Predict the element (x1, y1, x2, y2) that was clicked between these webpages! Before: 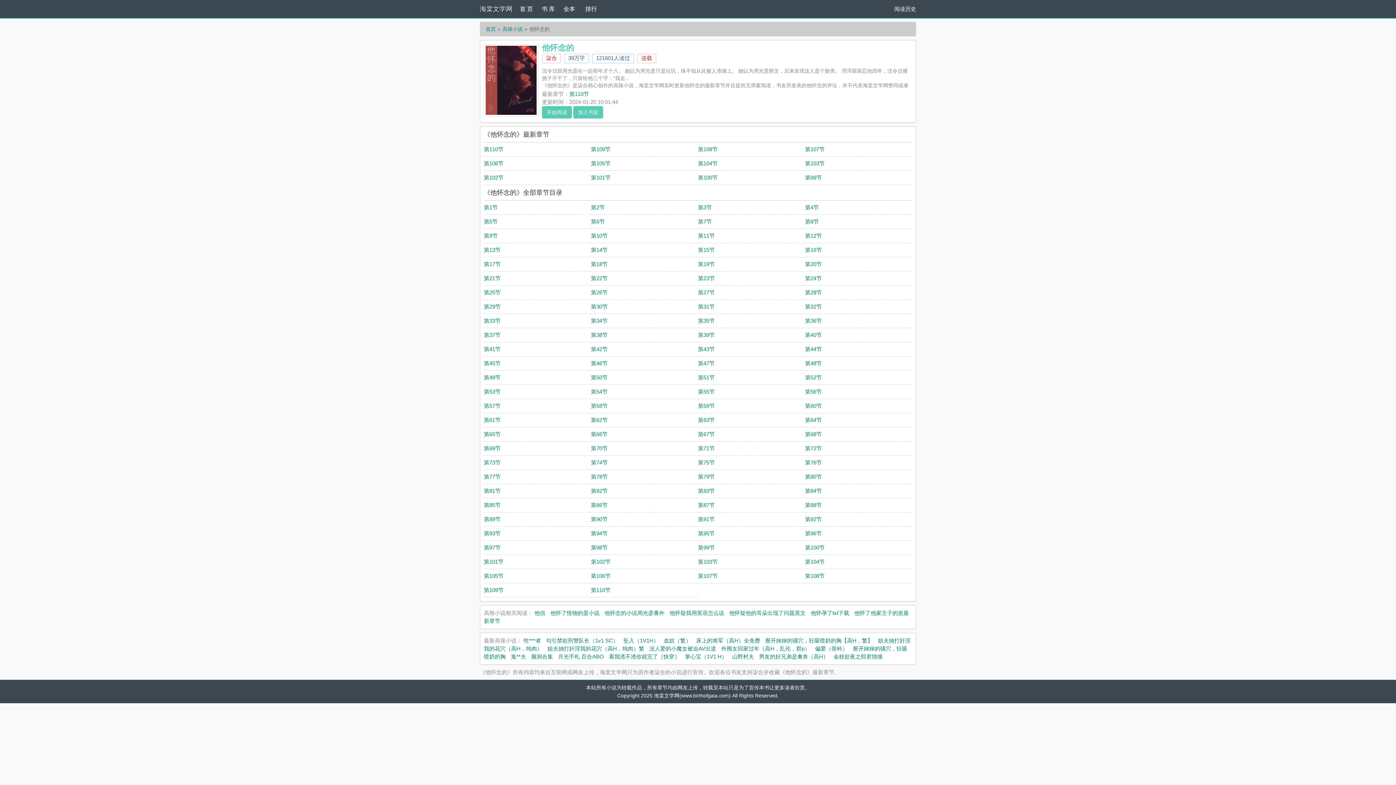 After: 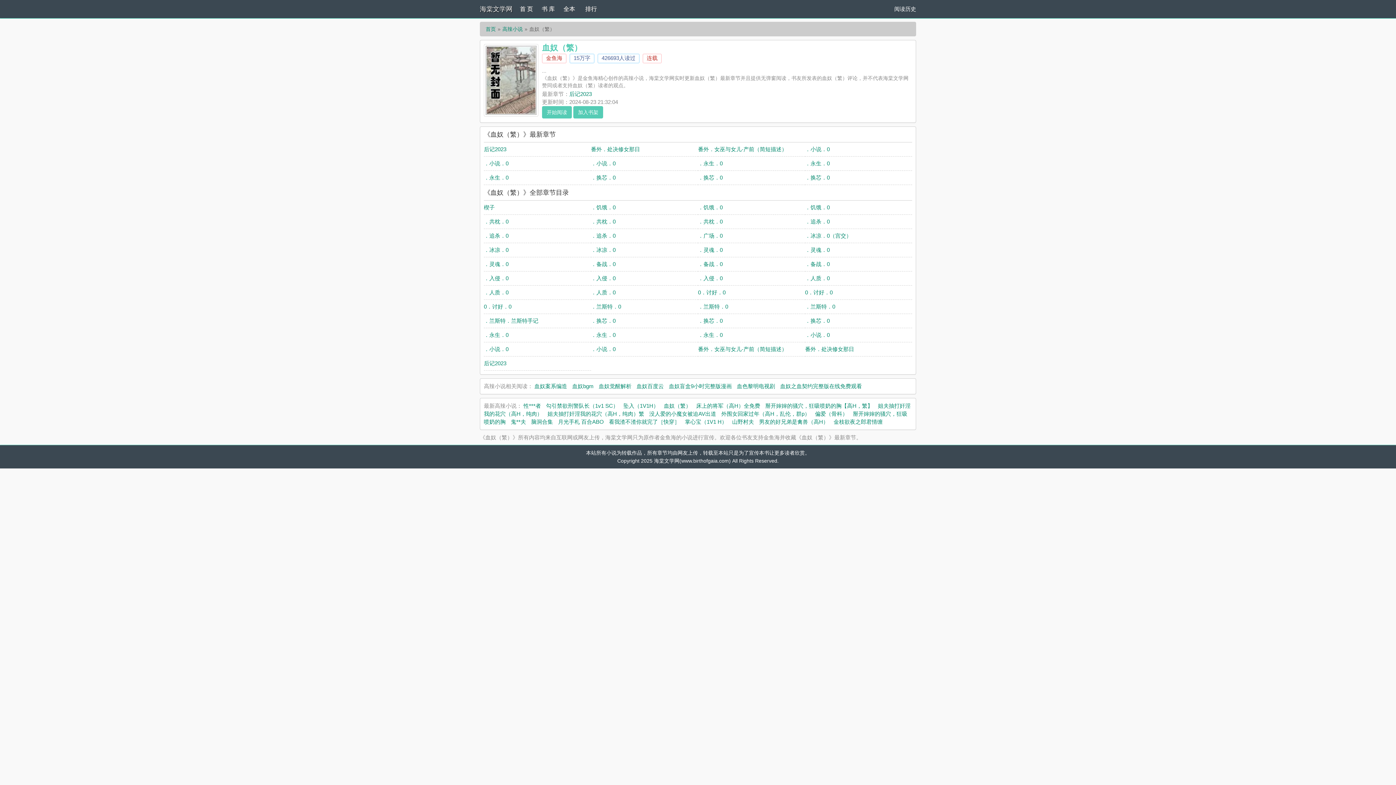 Action: bbox: (664, 637, 691, 644) label: 血奴（繁）